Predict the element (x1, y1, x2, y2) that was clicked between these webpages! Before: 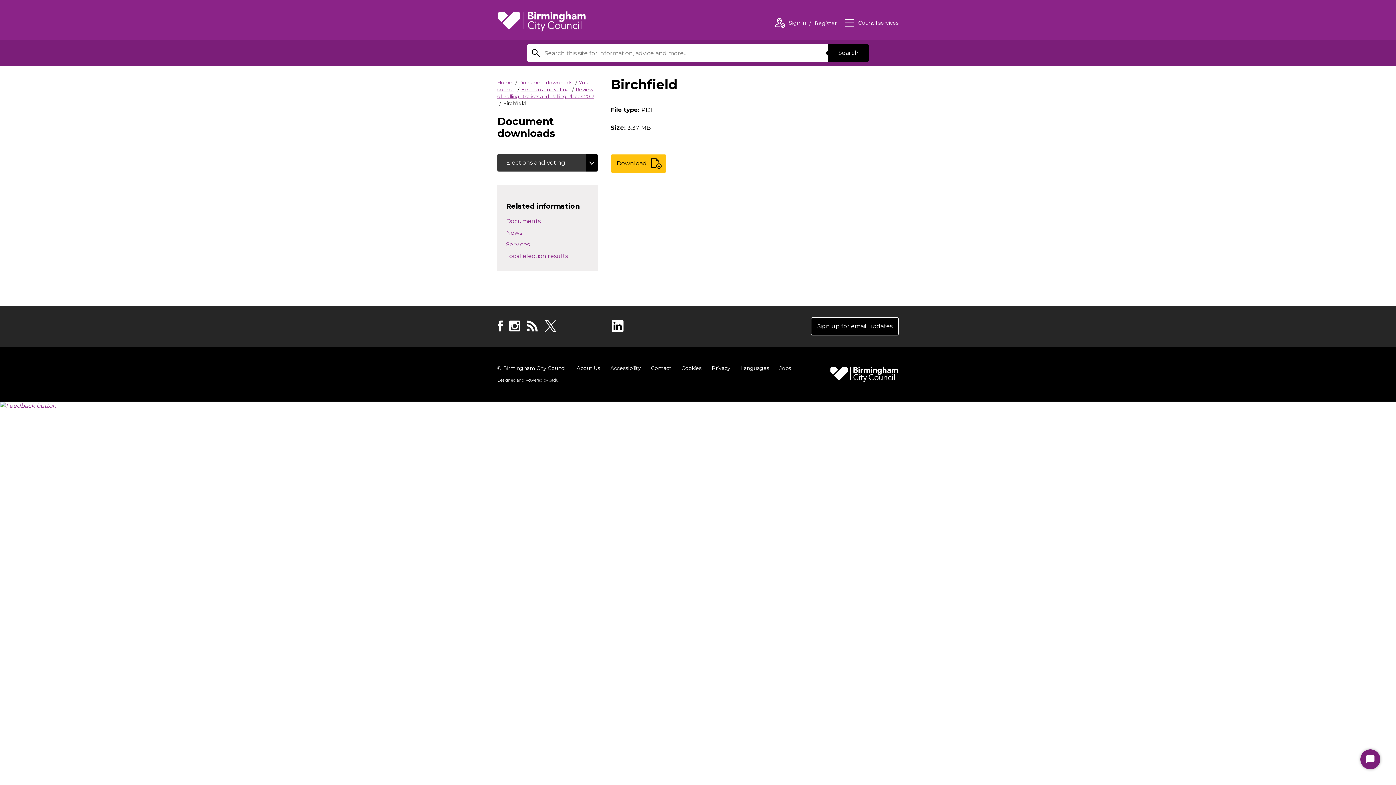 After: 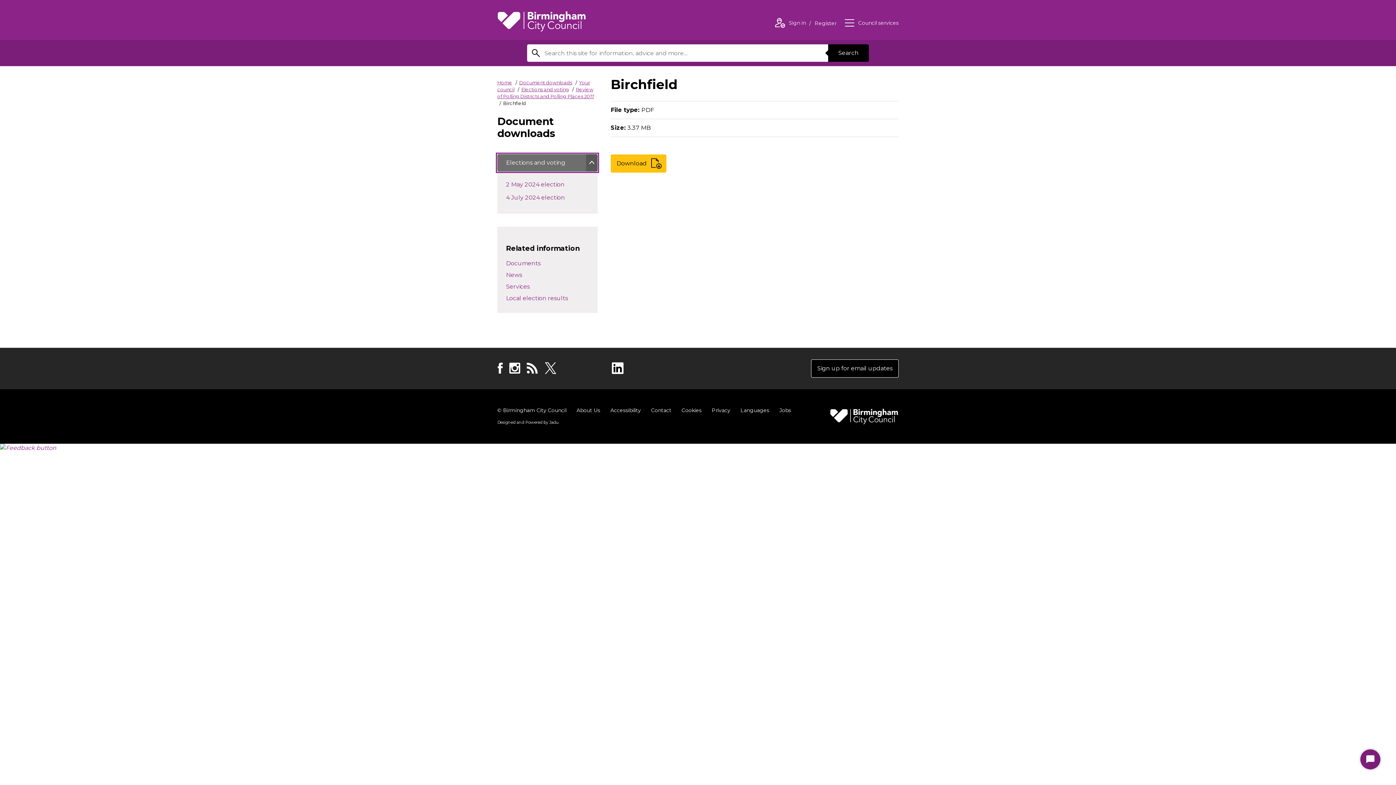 Action: label: Elections and voting bbox: (497, 154, 597, 171)